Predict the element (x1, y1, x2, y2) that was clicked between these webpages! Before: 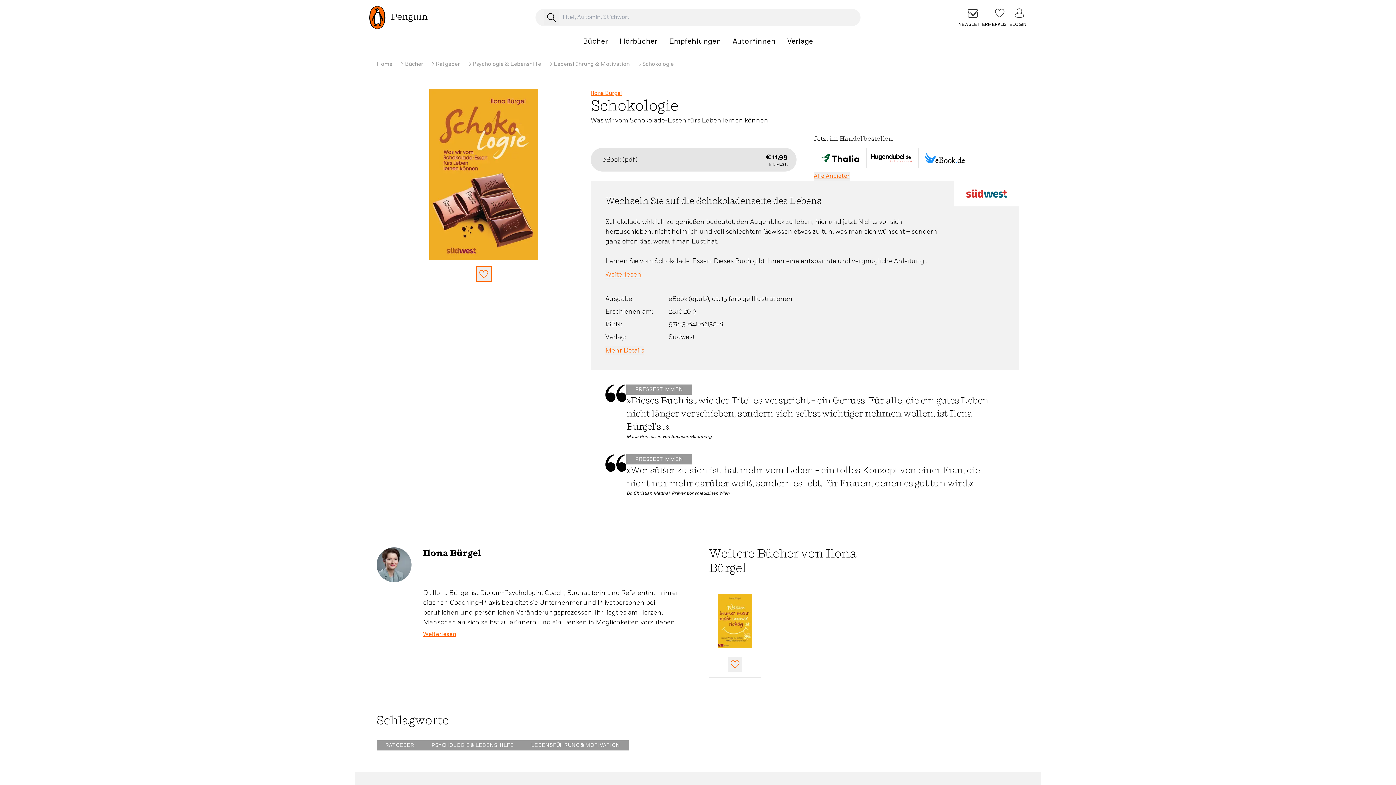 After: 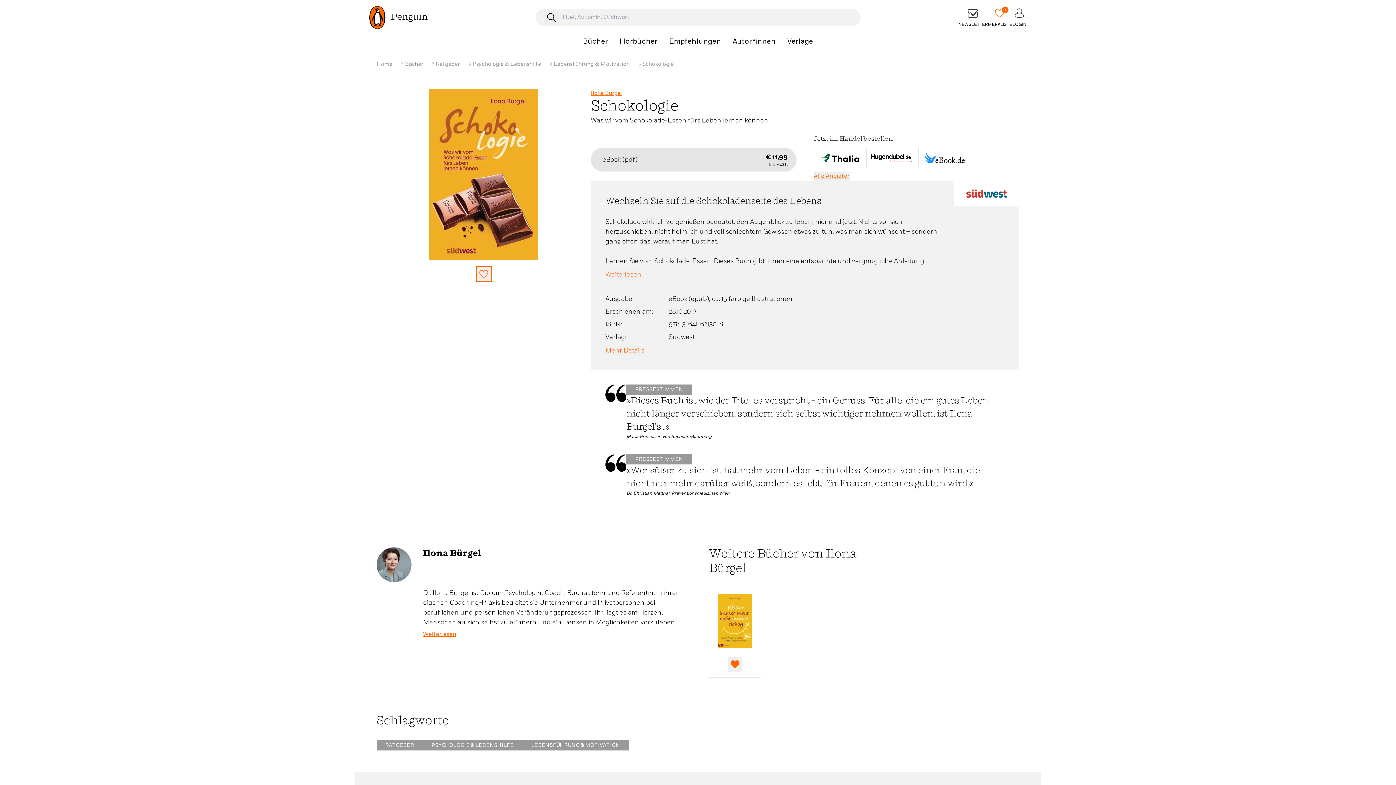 Action: label: Merkliste bbox: (728, 657, 742, 672)